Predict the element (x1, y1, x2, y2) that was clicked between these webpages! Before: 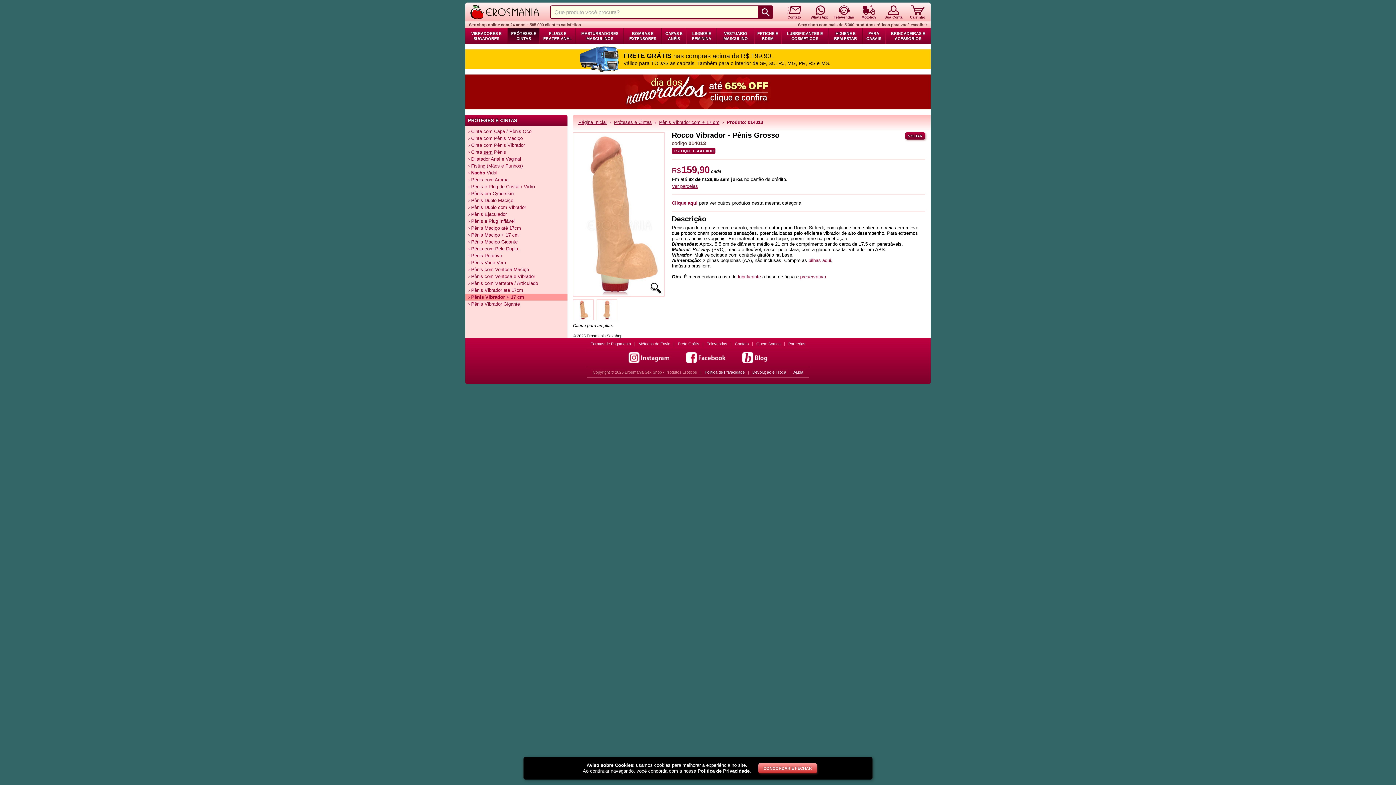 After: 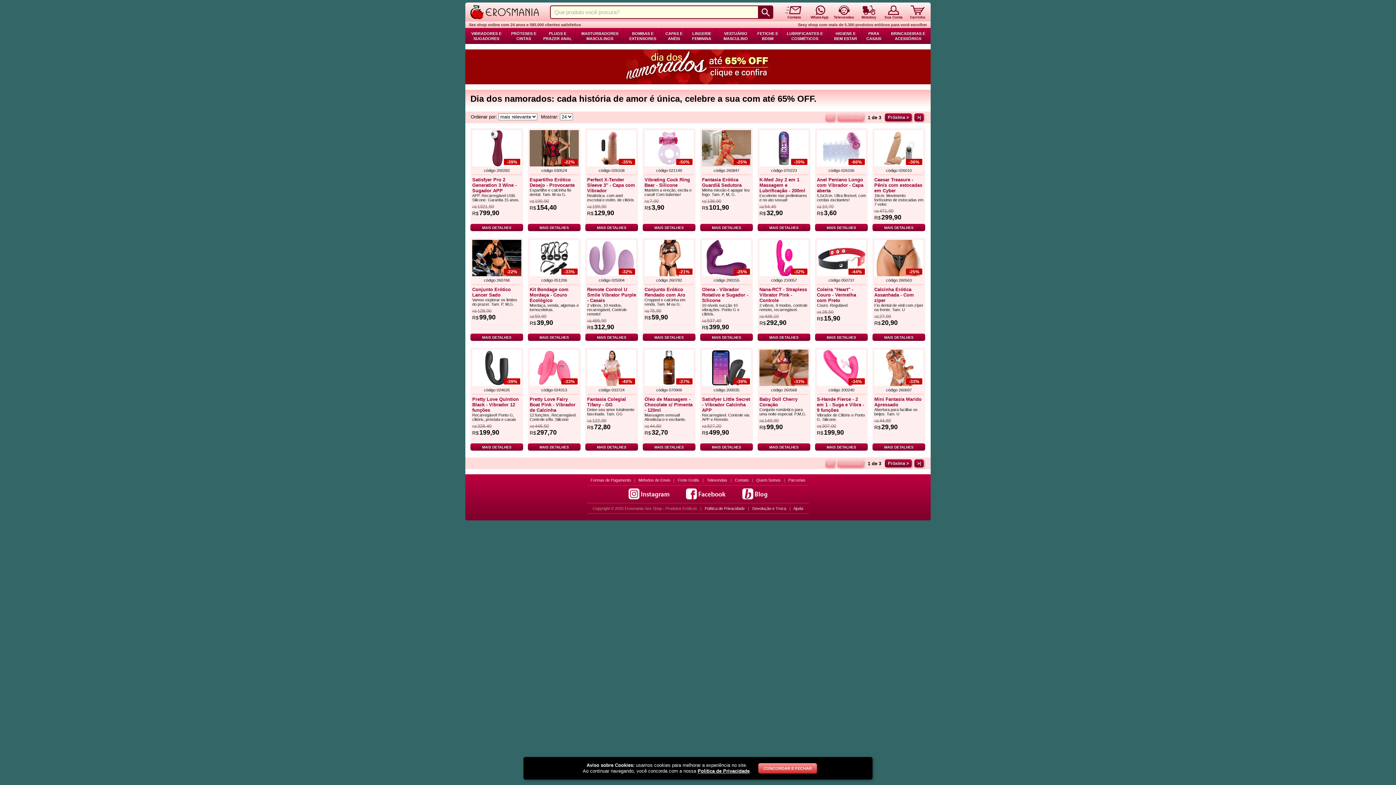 Action: bbox: (465, 74, 930, 109)